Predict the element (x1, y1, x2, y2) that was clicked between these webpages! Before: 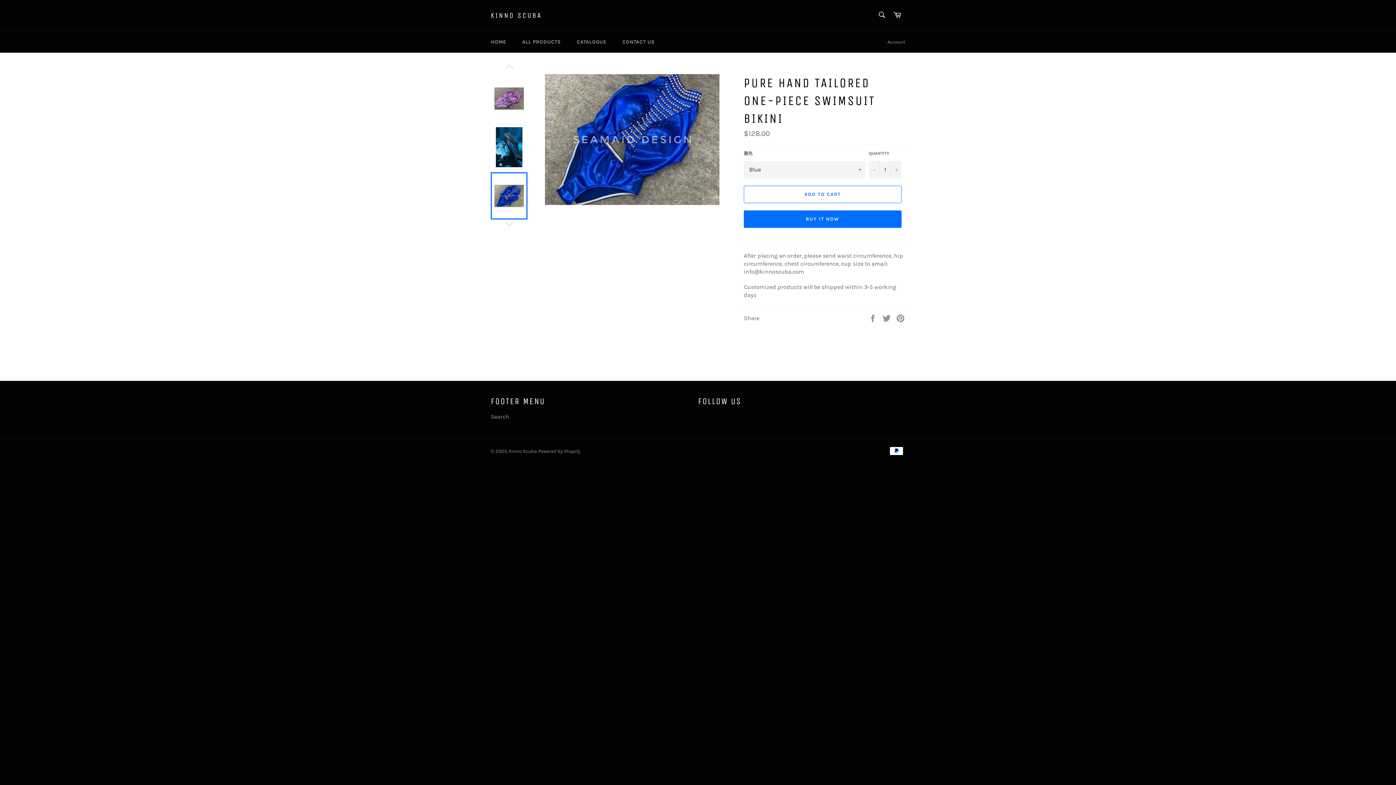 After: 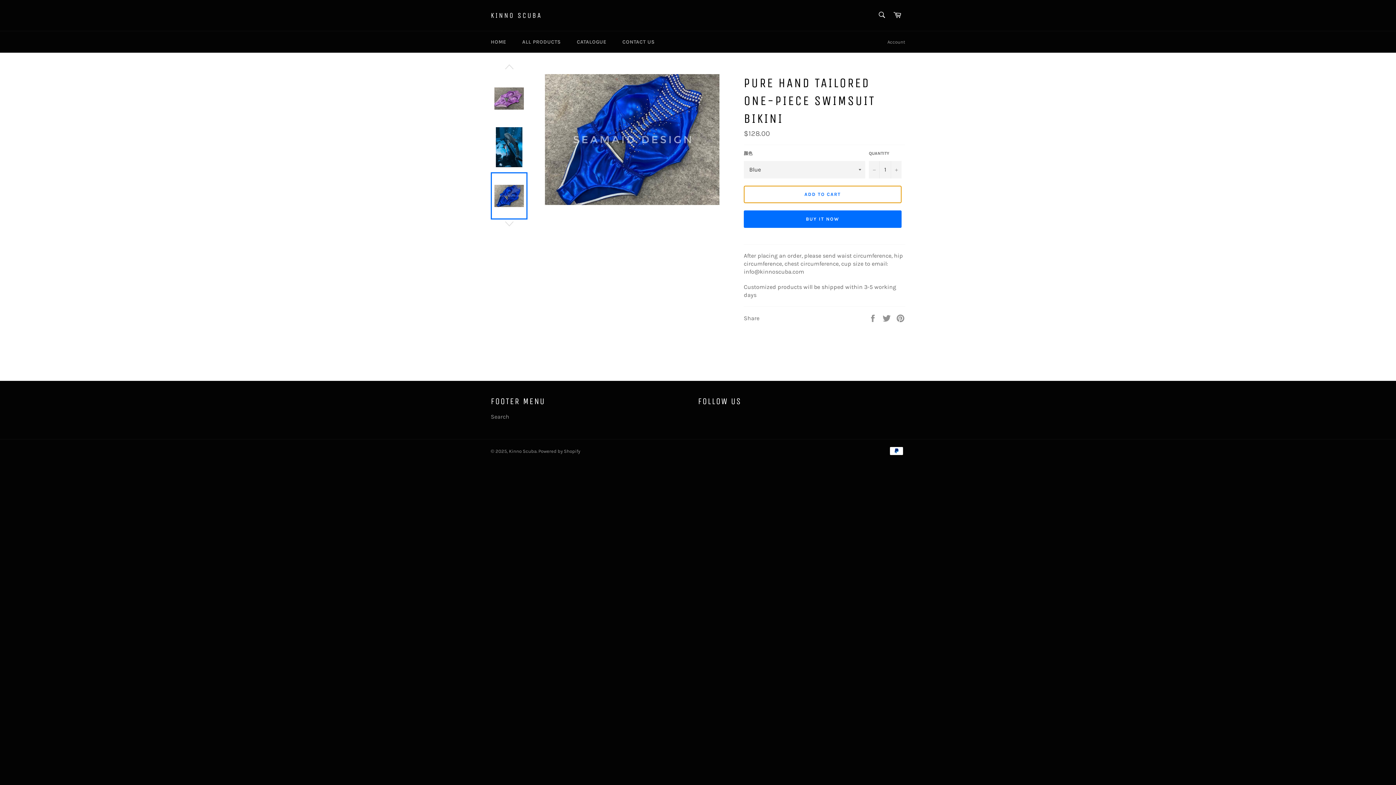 Action: bbox: (744, 185, 901, 203) label: ADD TO CART